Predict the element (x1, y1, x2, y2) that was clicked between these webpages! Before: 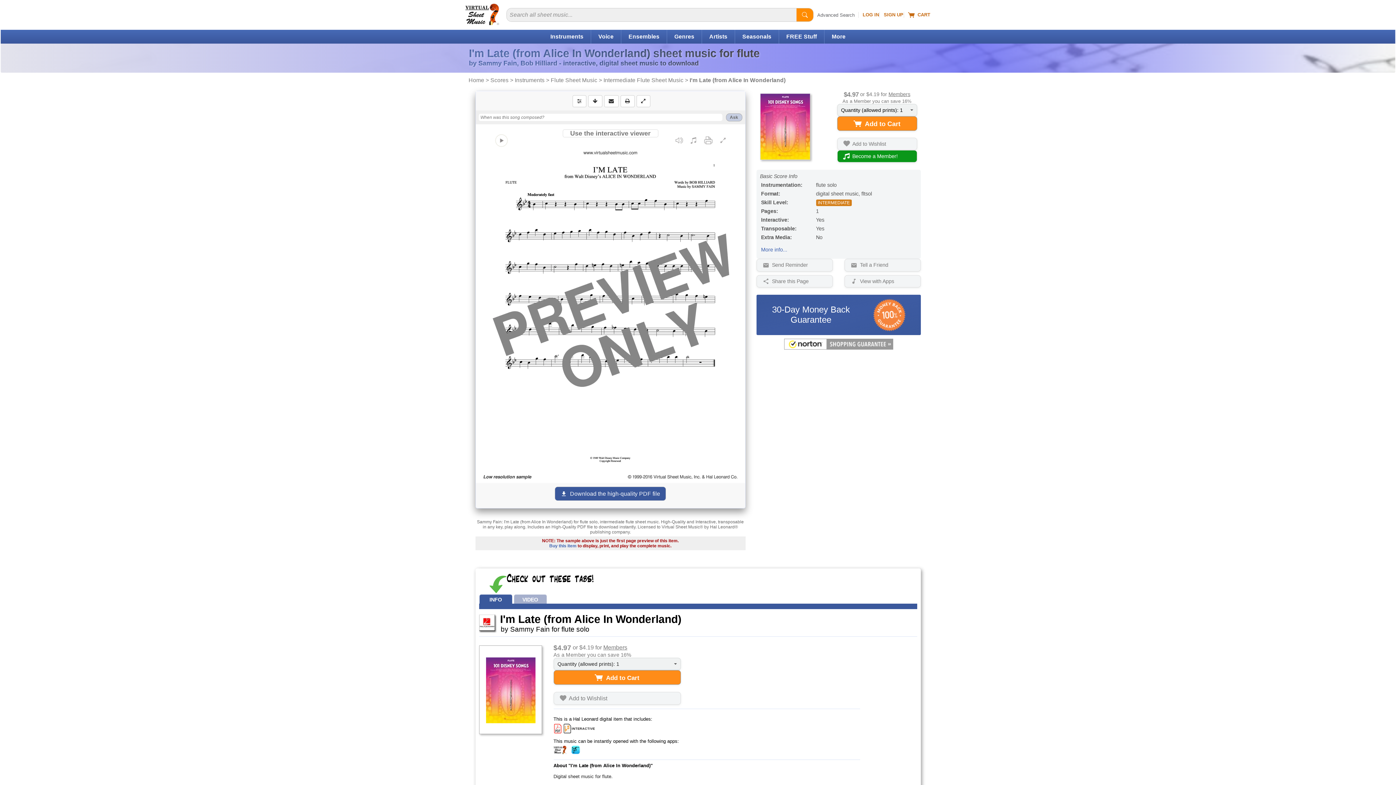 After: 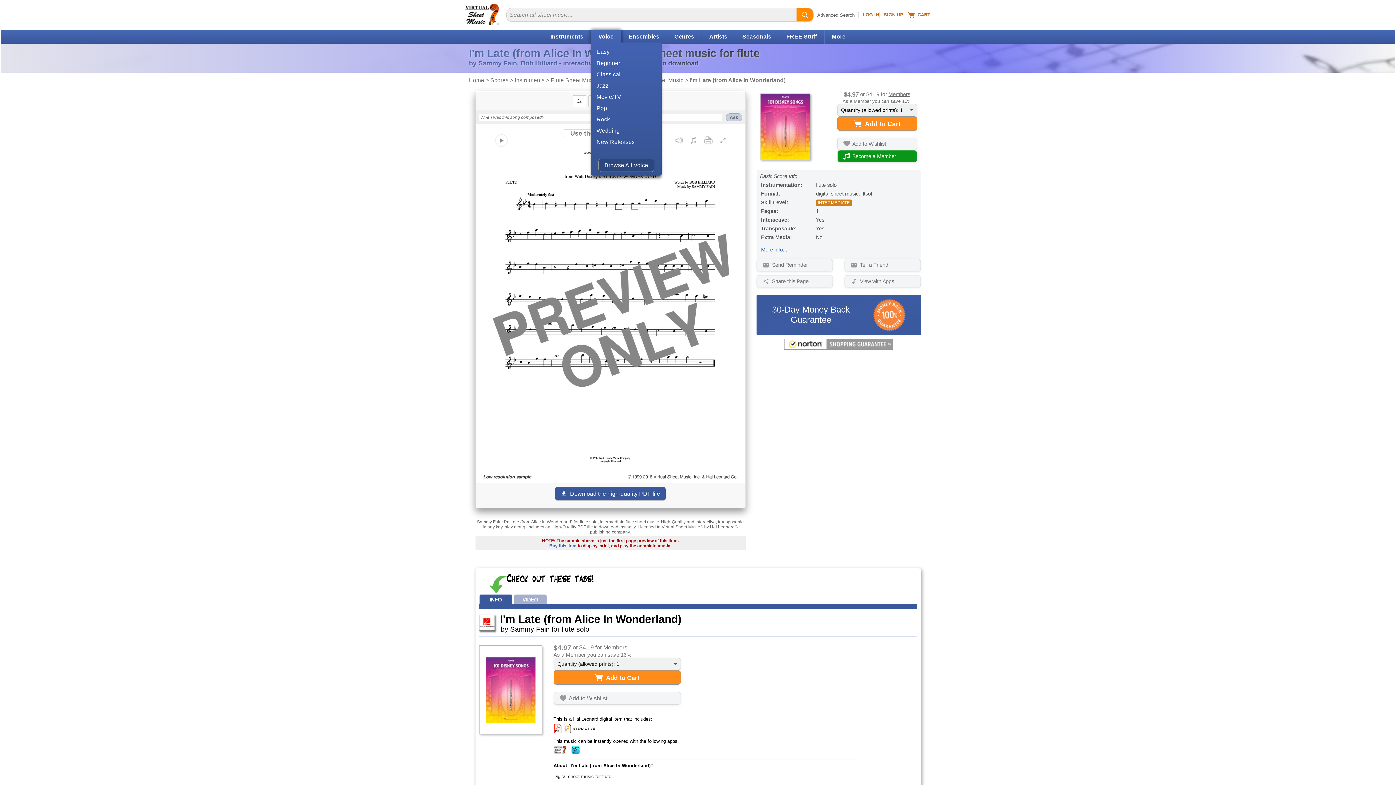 Action: bbox: (598, 33, 613, 39) label: Voice